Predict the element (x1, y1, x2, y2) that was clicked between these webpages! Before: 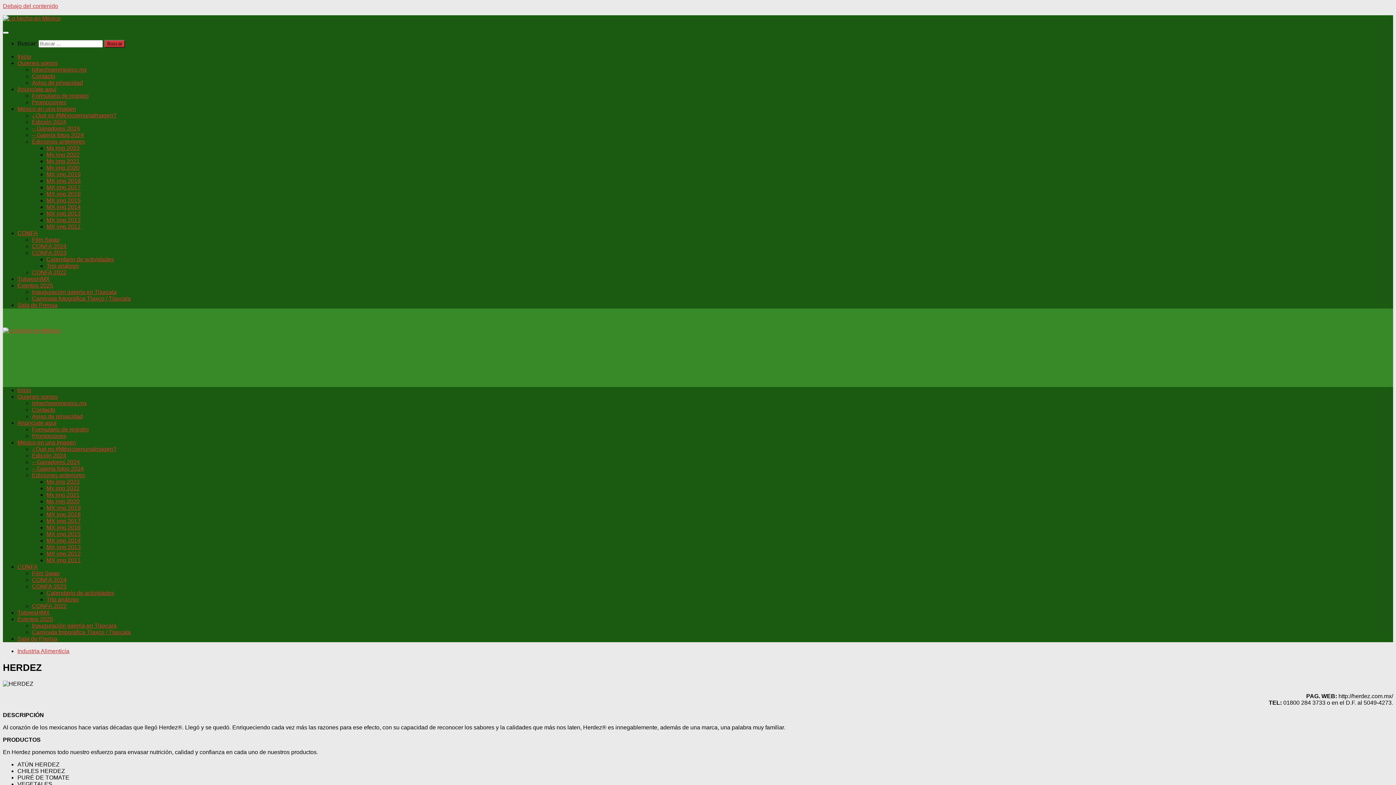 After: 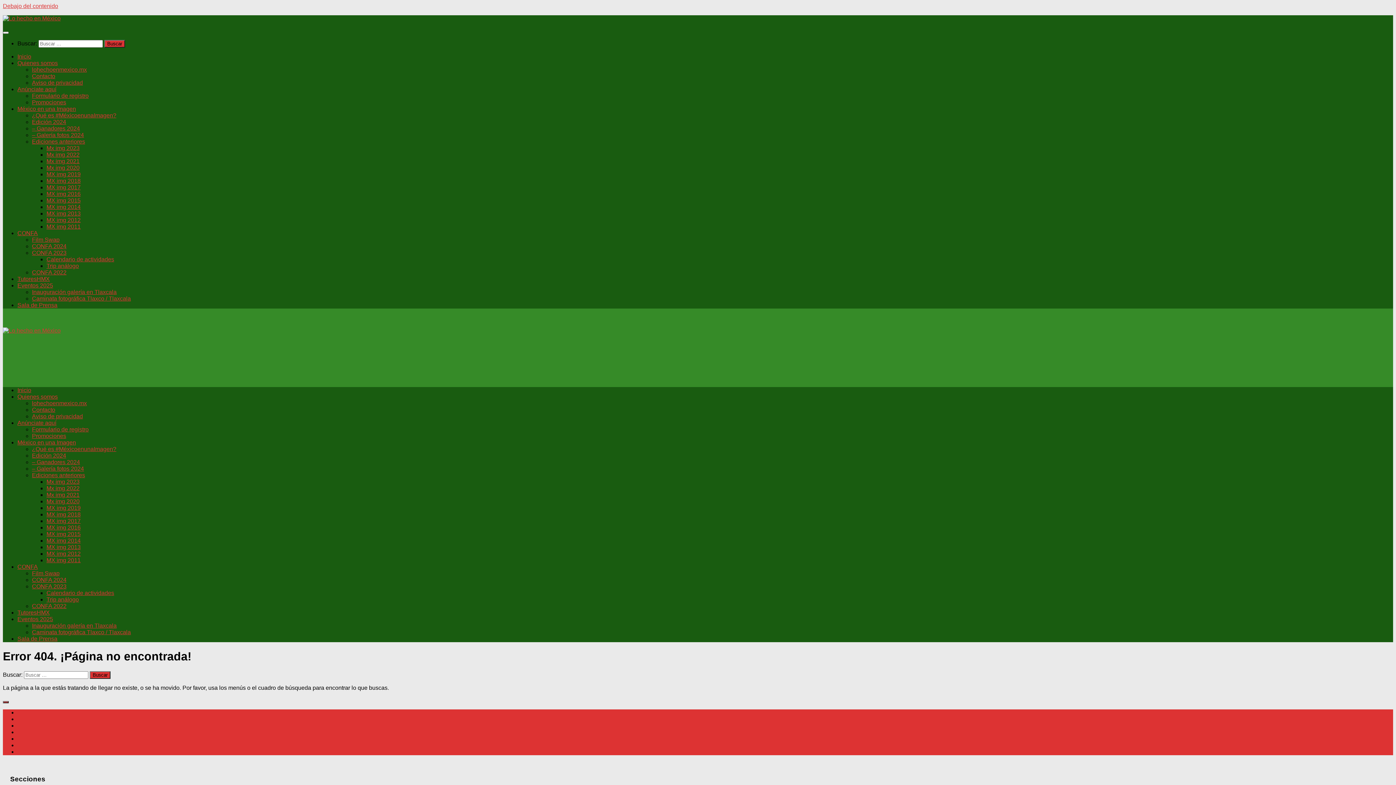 Action: label: Mx img 2020 bbox: (46, 498, 79, 504)